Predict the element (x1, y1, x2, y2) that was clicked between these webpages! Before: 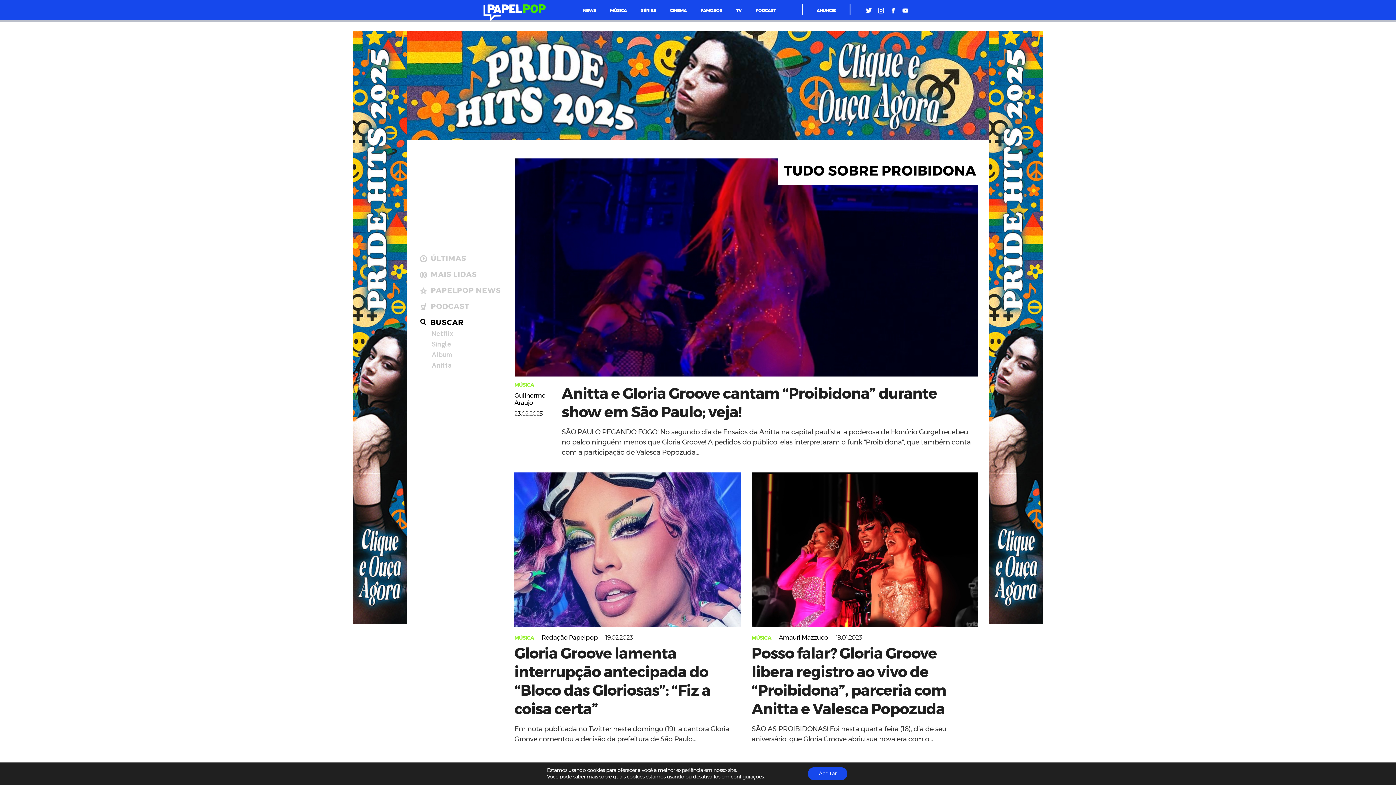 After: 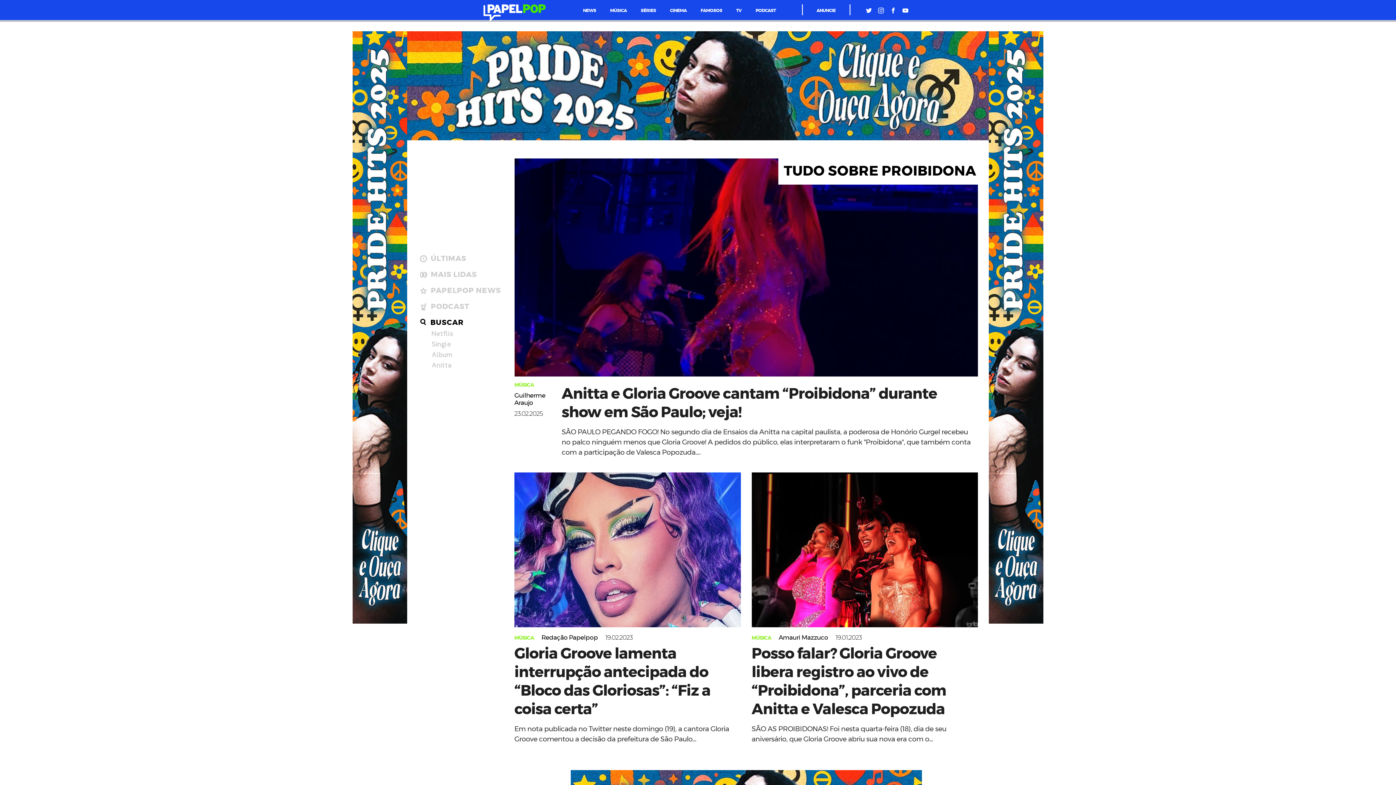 Action: label: Aceitar bbox: (808, 767, 847, 780)